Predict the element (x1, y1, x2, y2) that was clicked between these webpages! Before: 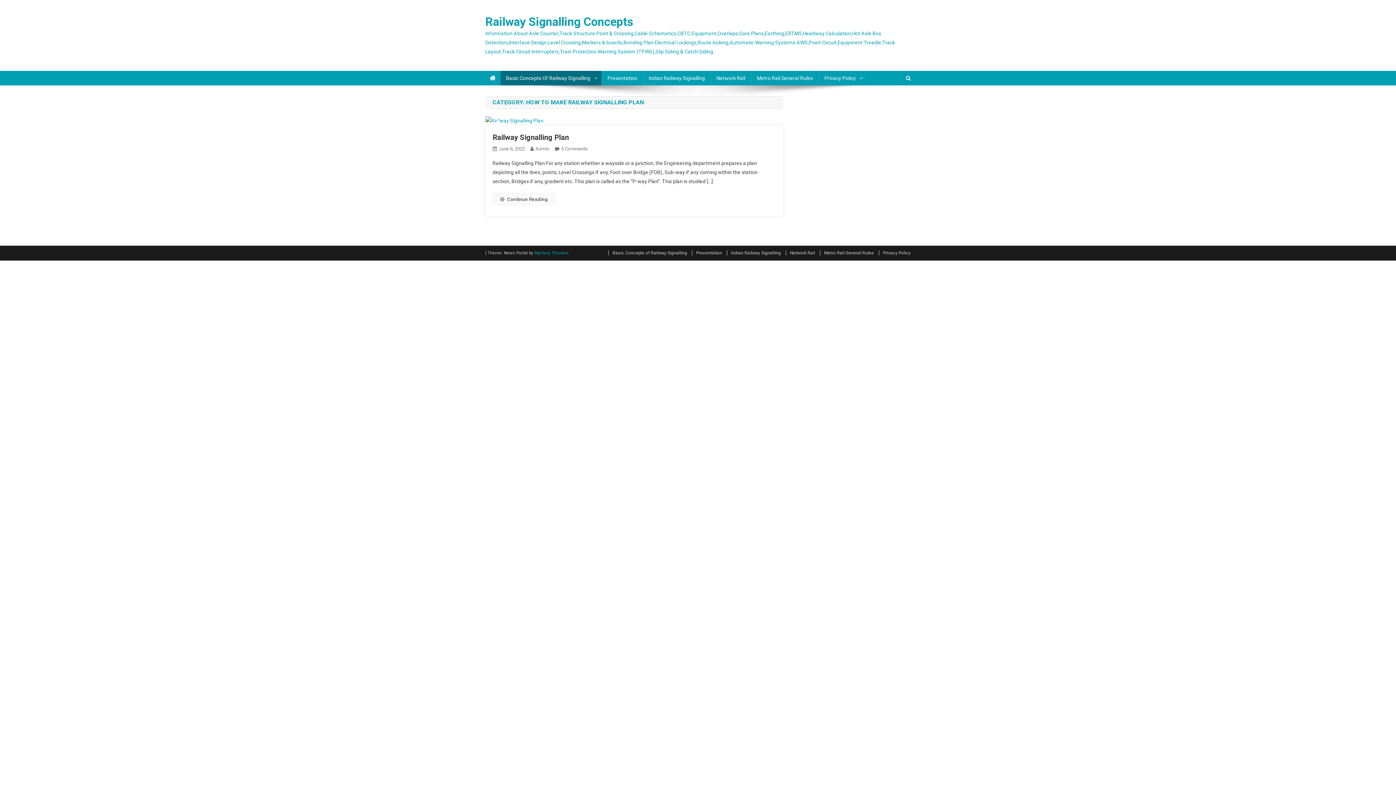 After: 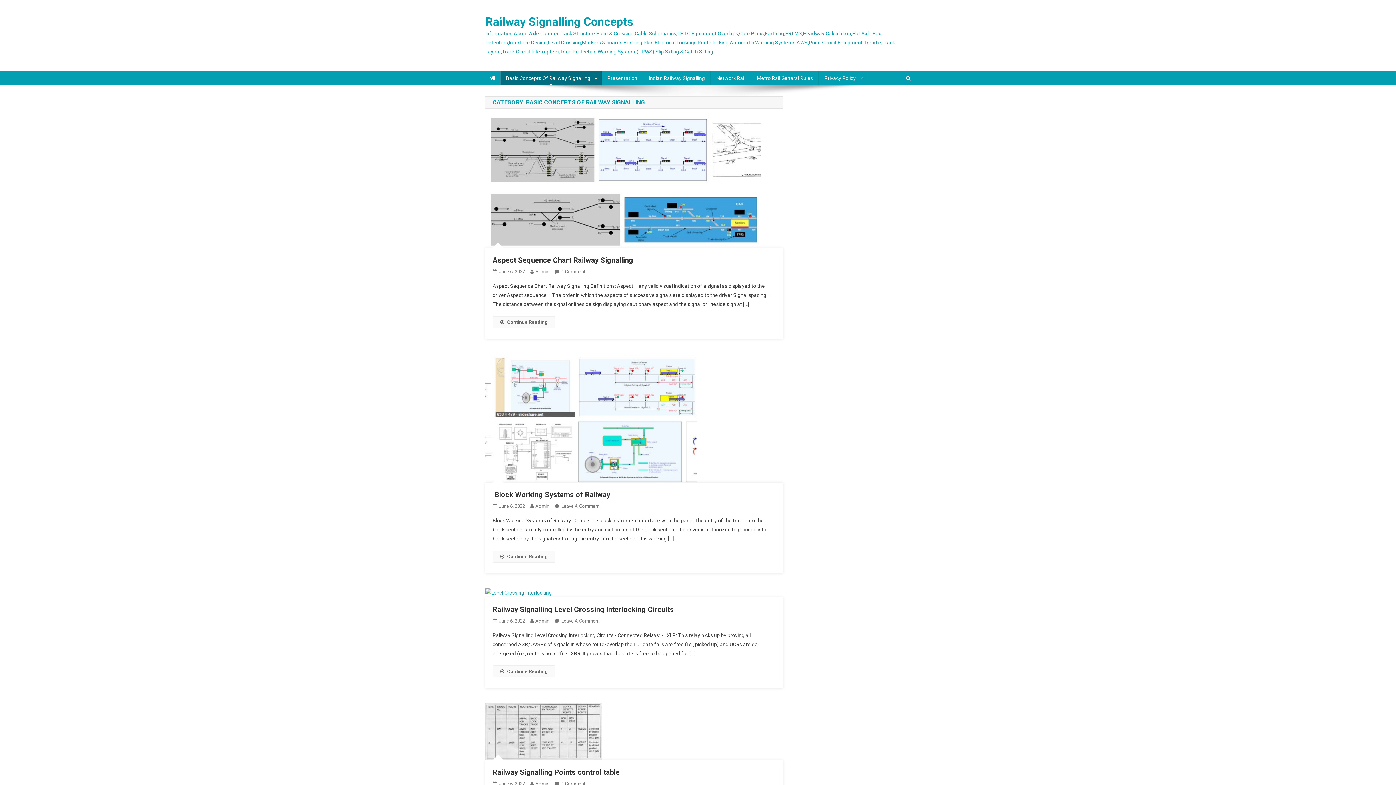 Action: label: Basic Concepts Of Railway Signalling bbox: (500, 70, 601, 85)